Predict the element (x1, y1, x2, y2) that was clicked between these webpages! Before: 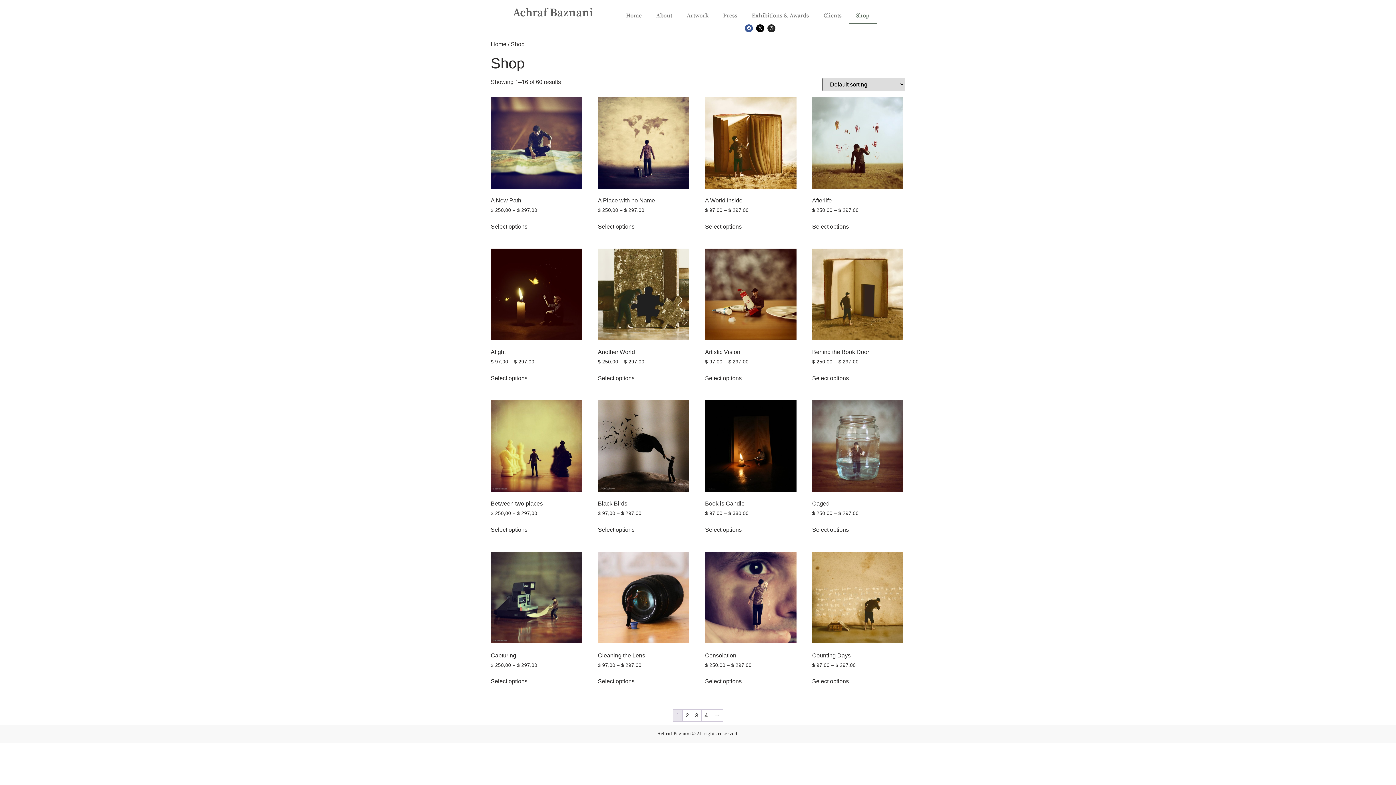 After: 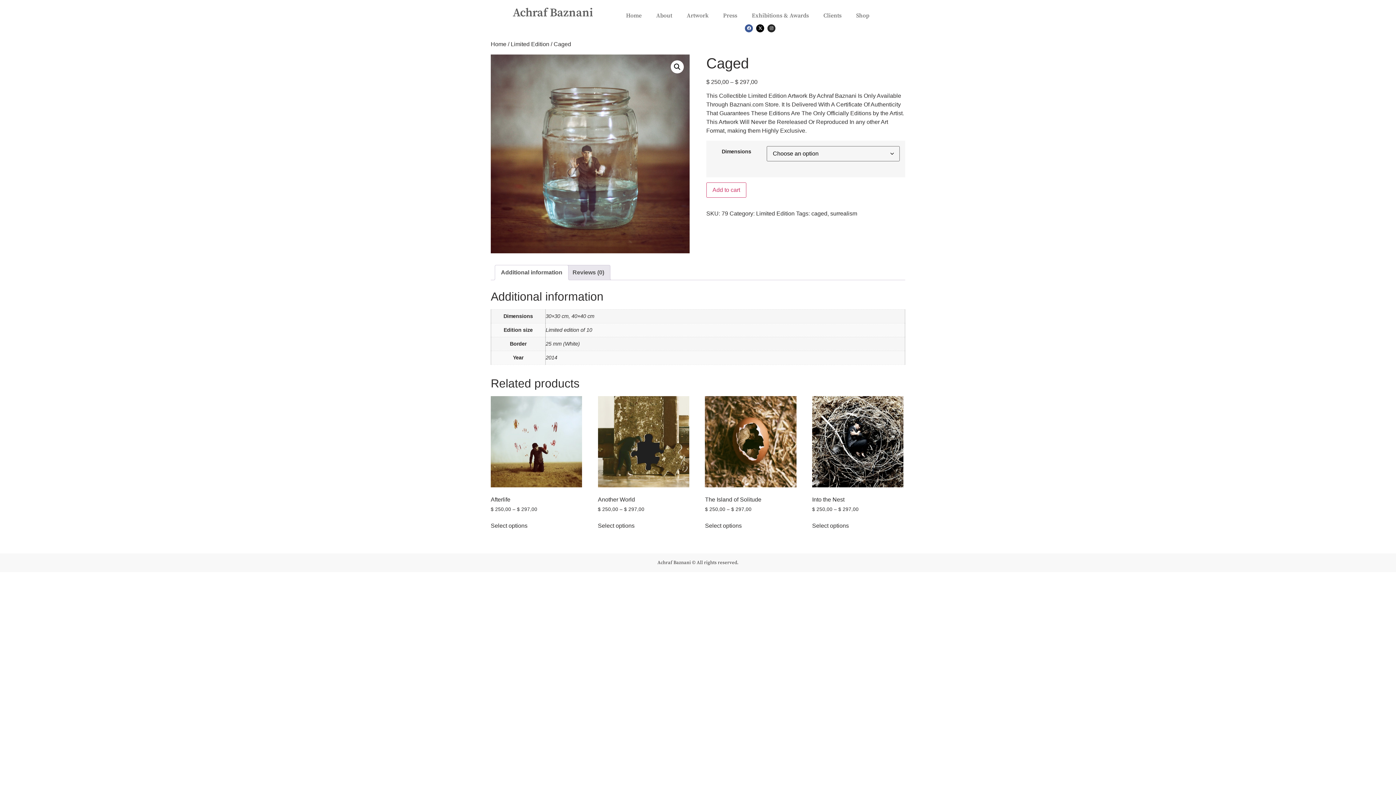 Action: label: Select options for “Caged” bbox: (812, 525, 849, 534)